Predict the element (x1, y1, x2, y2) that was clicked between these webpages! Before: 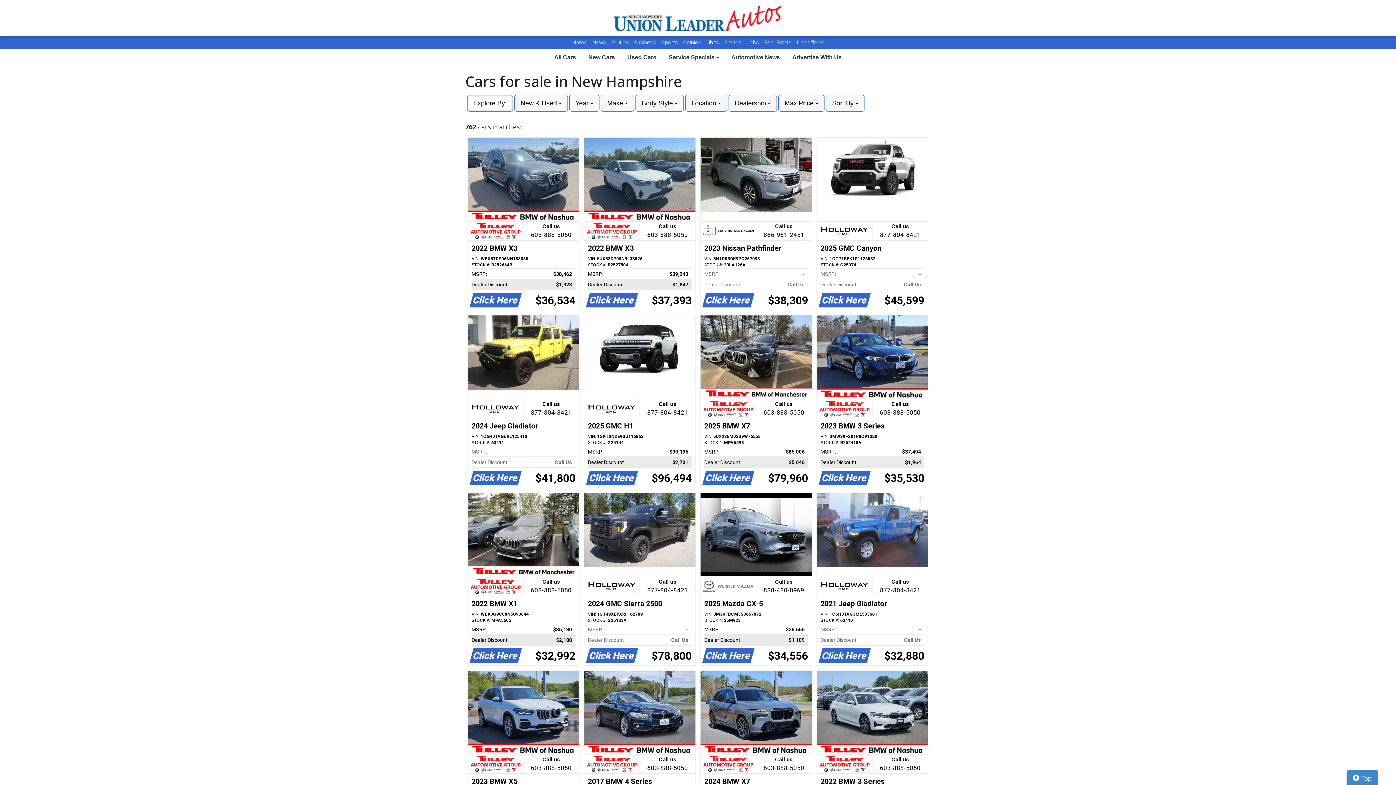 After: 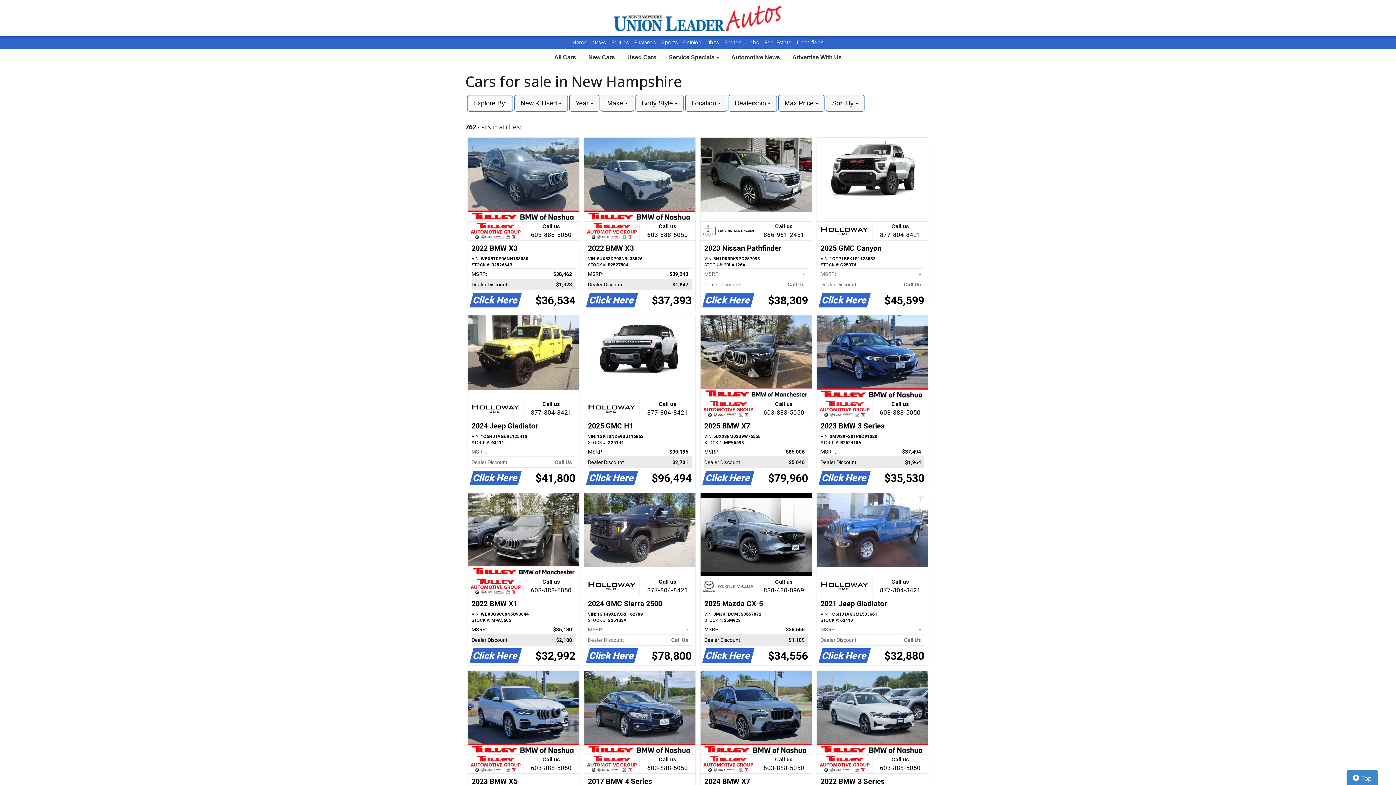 Action: label: Obits  bbox: (706, 39, 720, 45)